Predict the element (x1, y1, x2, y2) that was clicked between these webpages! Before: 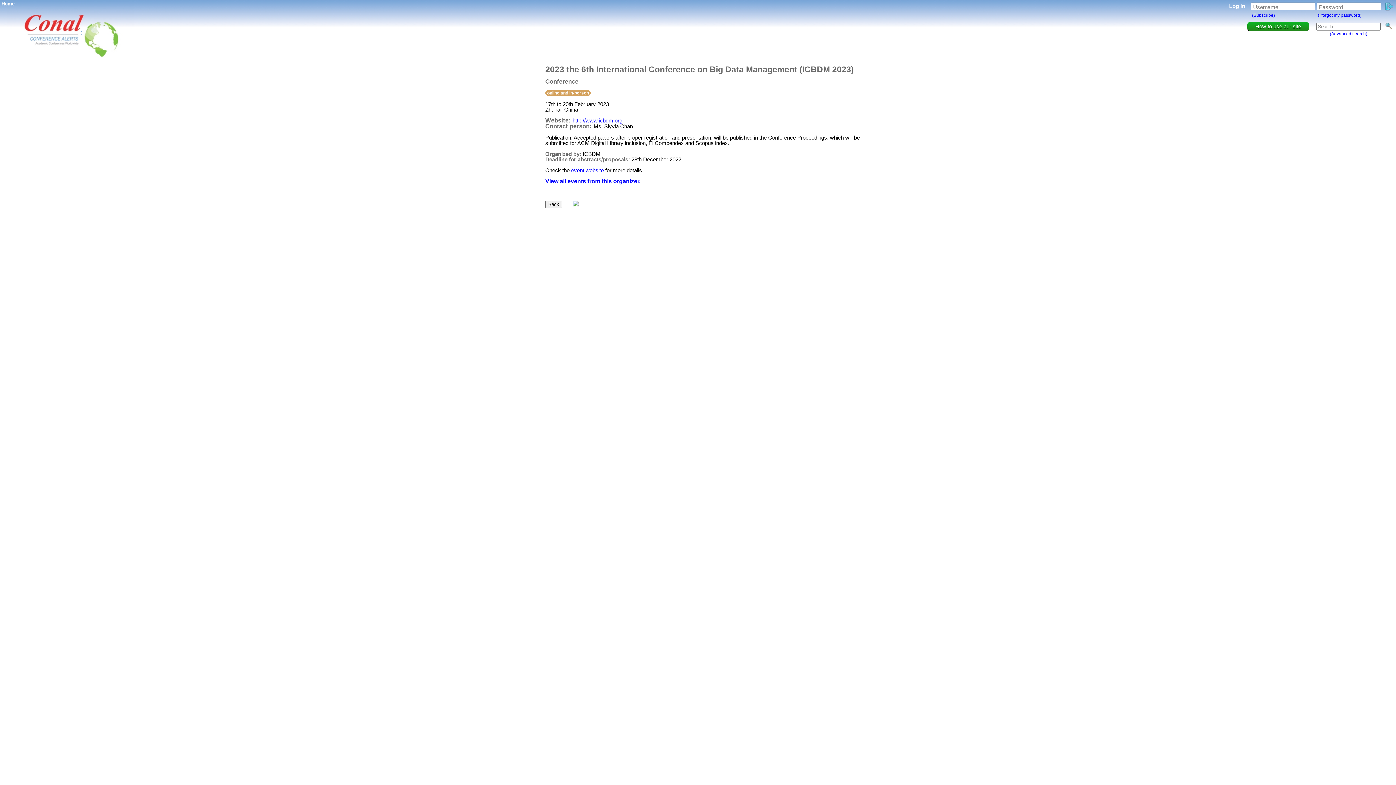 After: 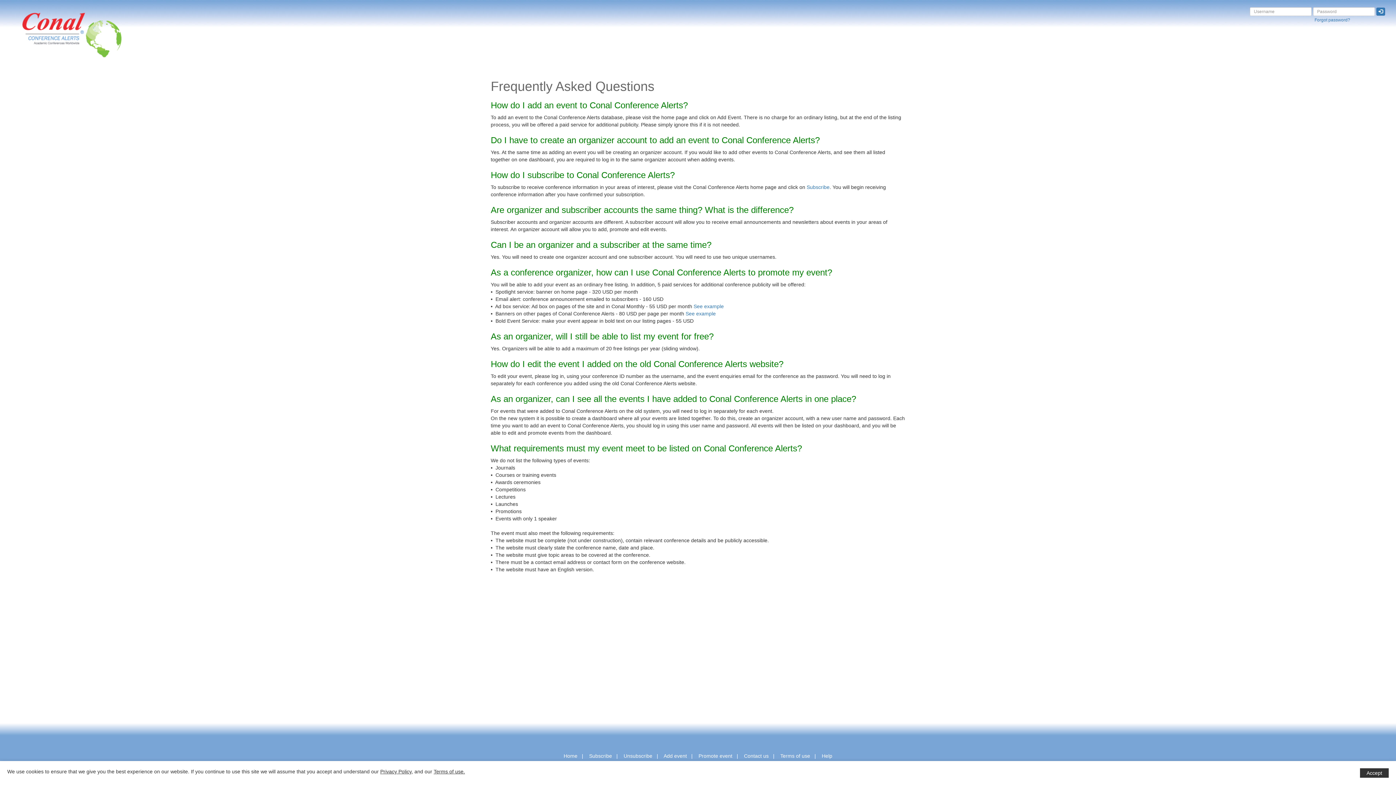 Action: bbox: (1247, 21, 1309, 30) label: How to use our site